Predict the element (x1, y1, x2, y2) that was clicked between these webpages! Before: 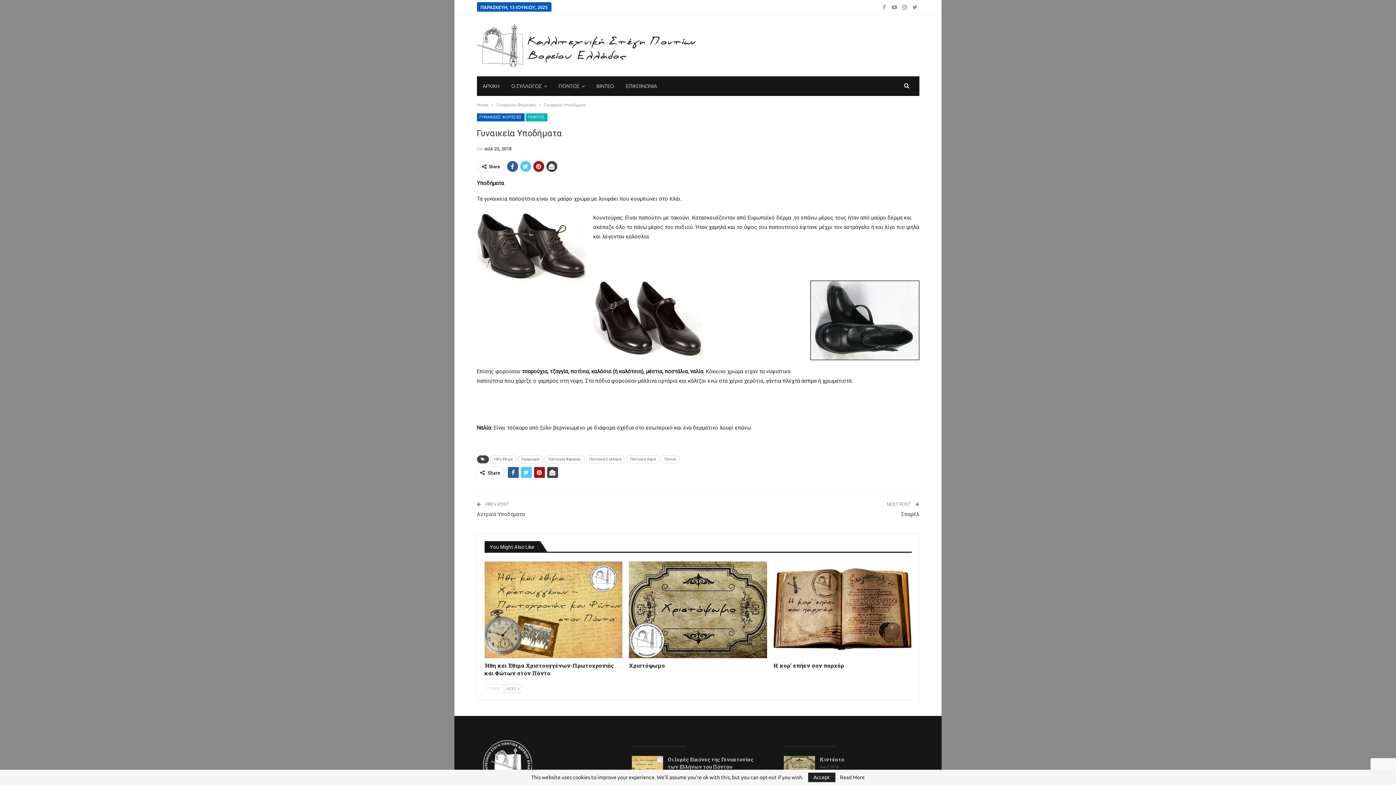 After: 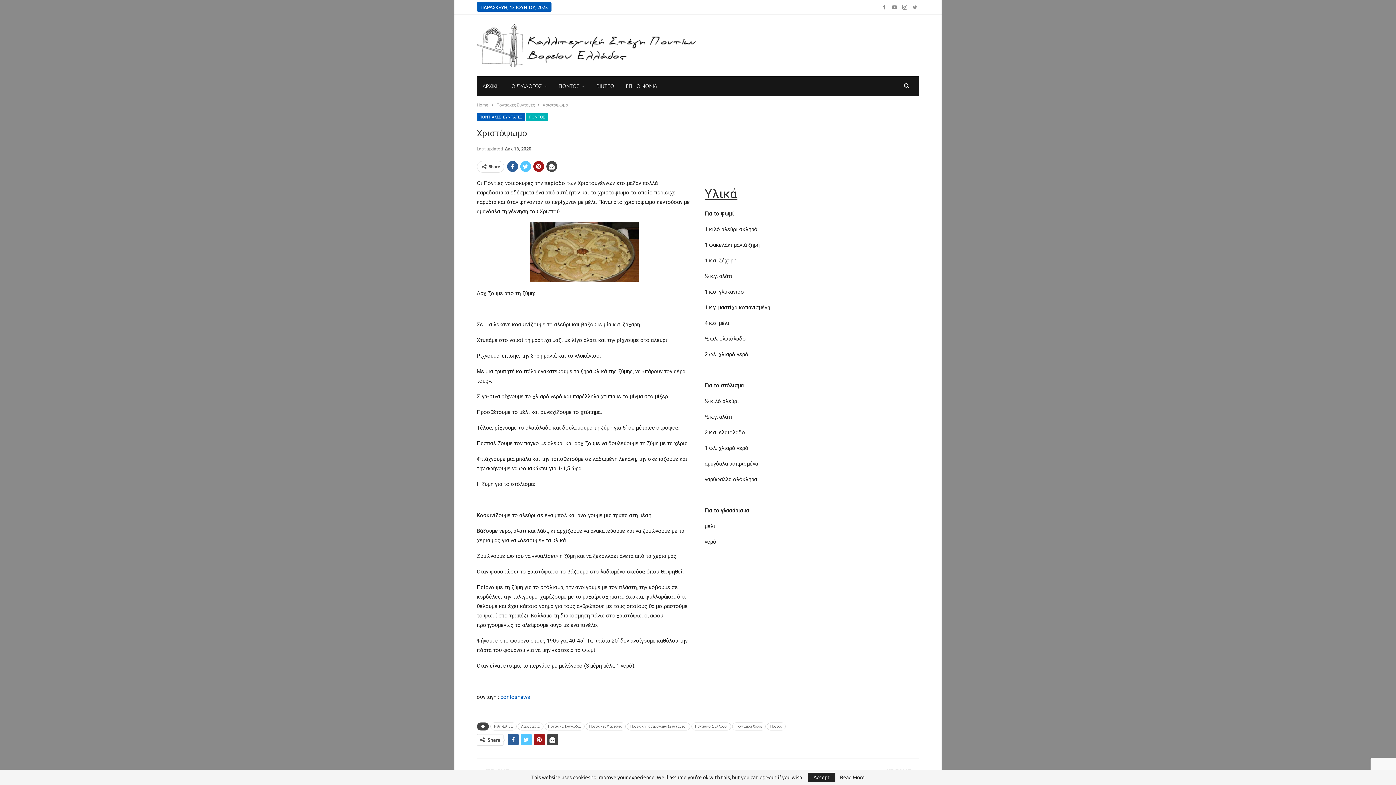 Action: bbox: (629, 561, 767, 658)